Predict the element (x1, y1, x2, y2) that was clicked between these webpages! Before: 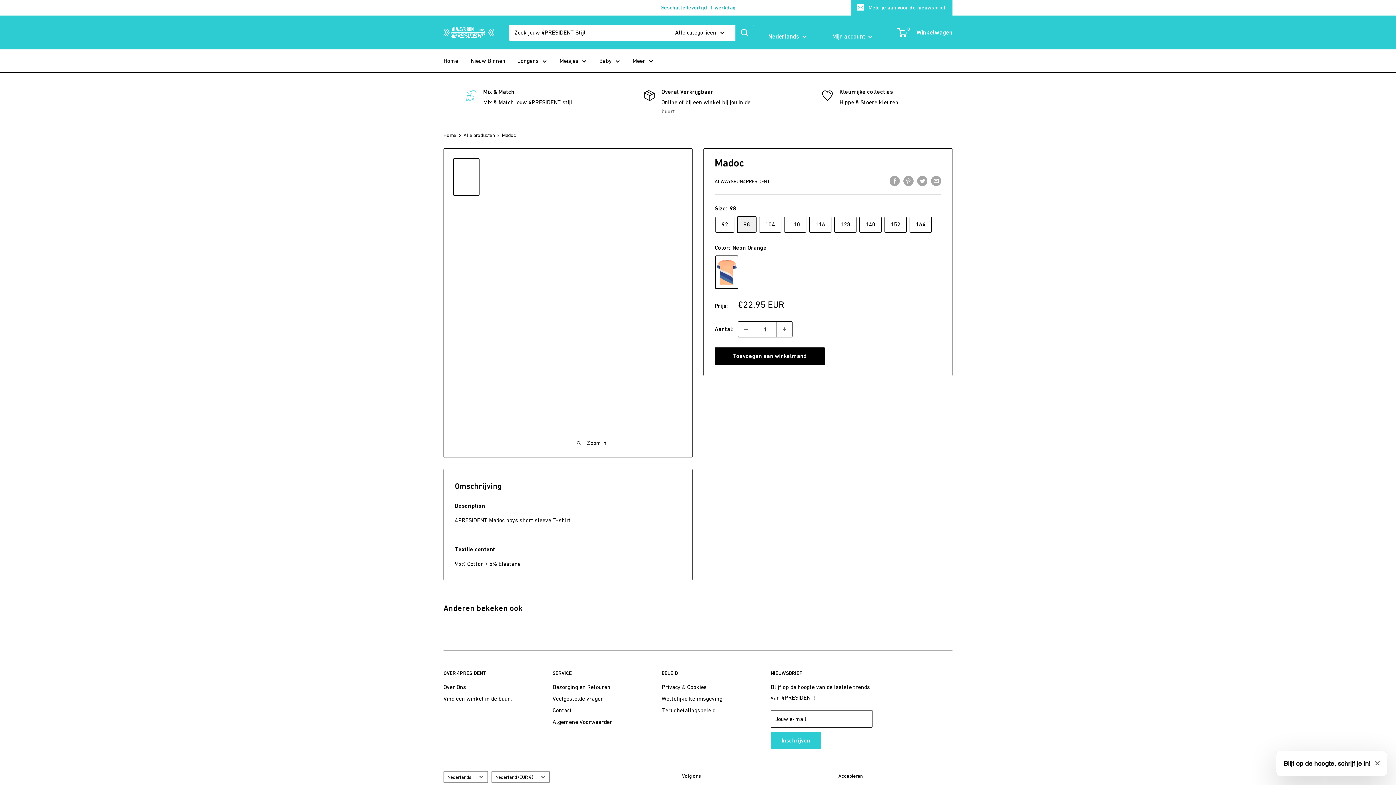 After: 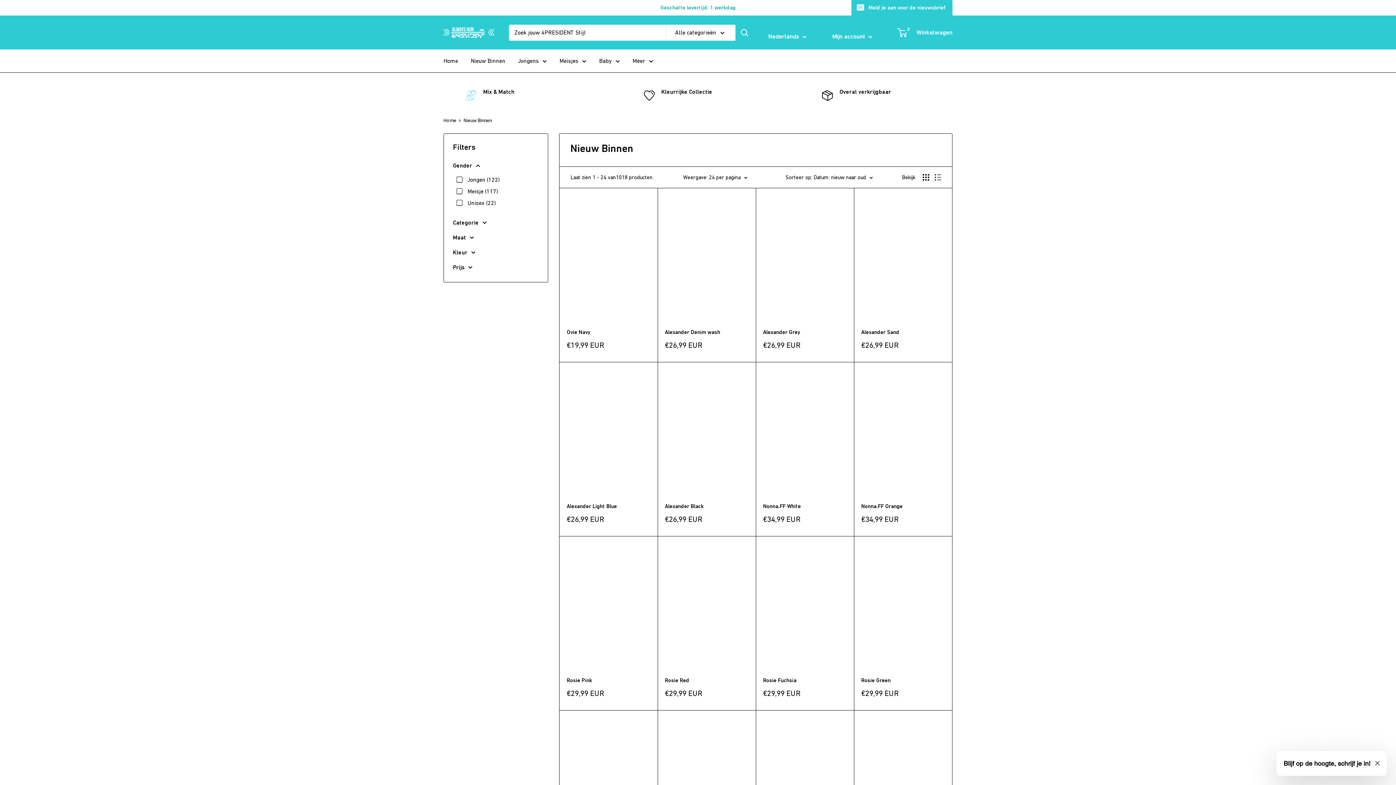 Action: label: Nieuw Binnen bbox: (470, 55, 505, 66)